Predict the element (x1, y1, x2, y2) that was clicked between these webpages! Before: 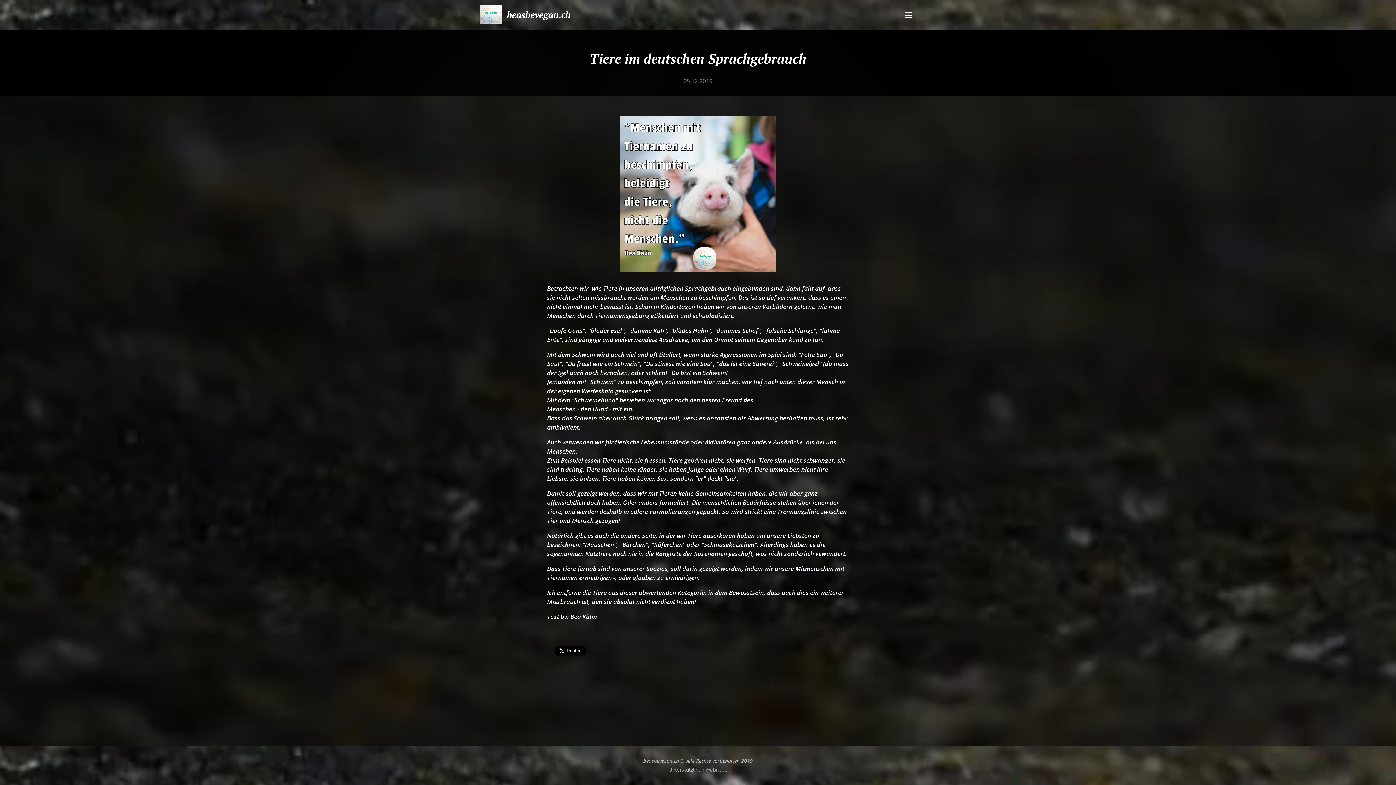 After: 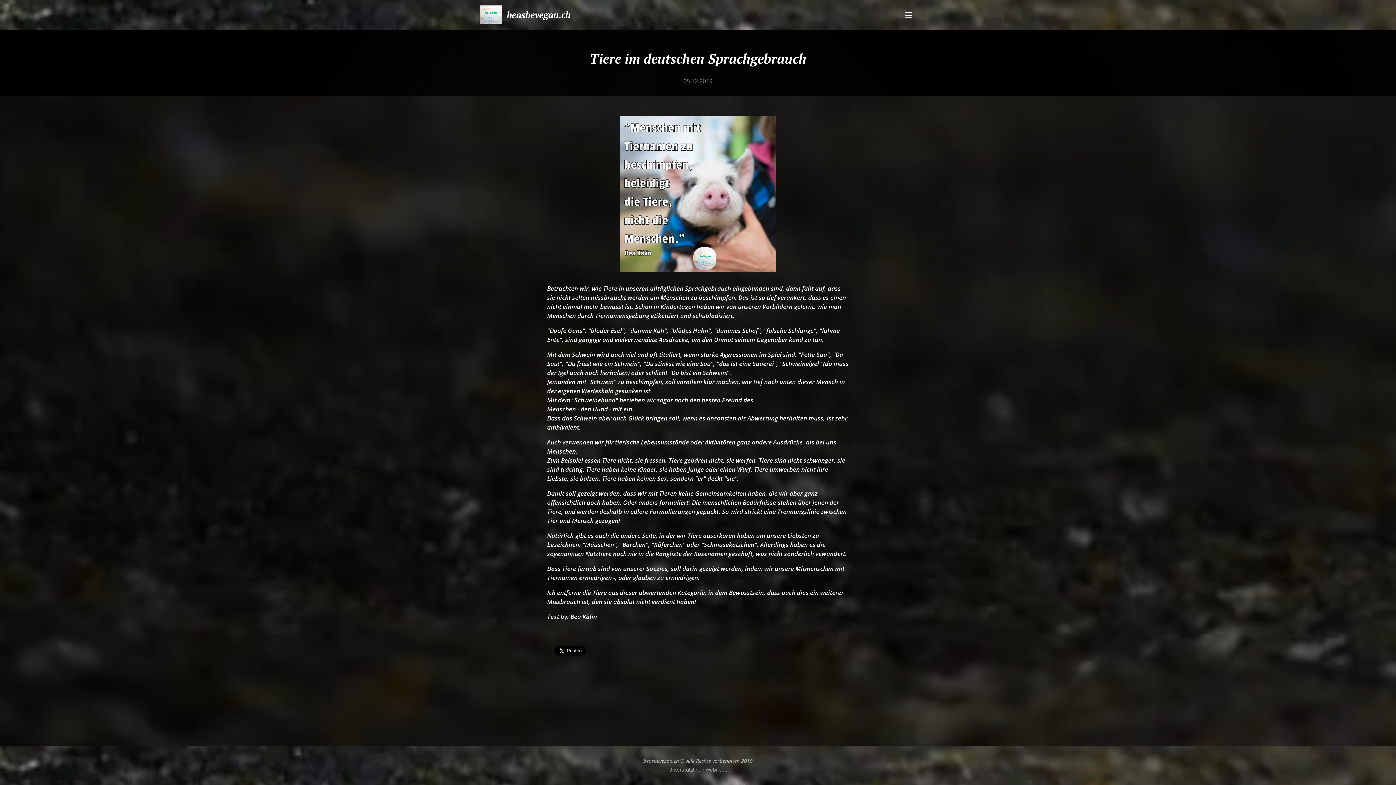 Action: label: Webnode bbox: (705, 766, 727, 773)